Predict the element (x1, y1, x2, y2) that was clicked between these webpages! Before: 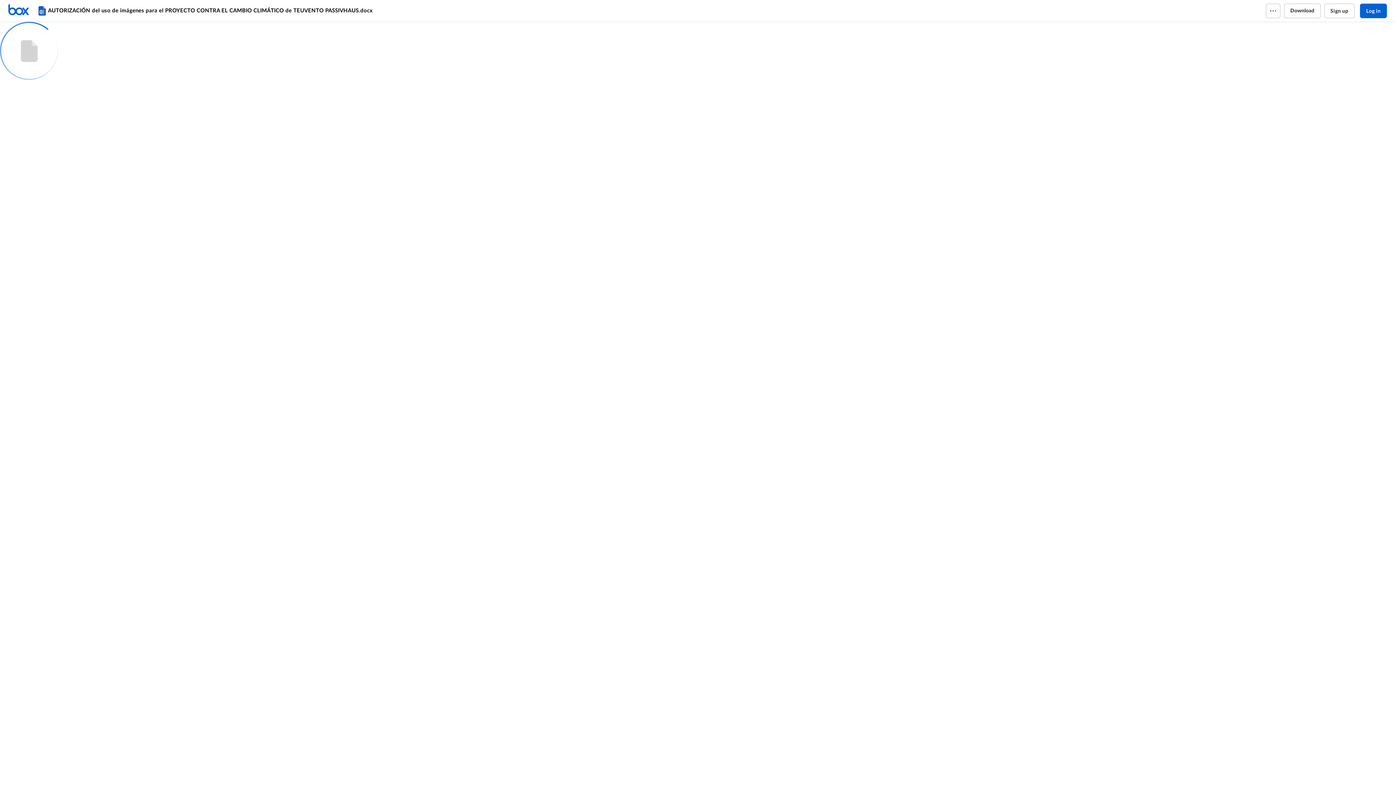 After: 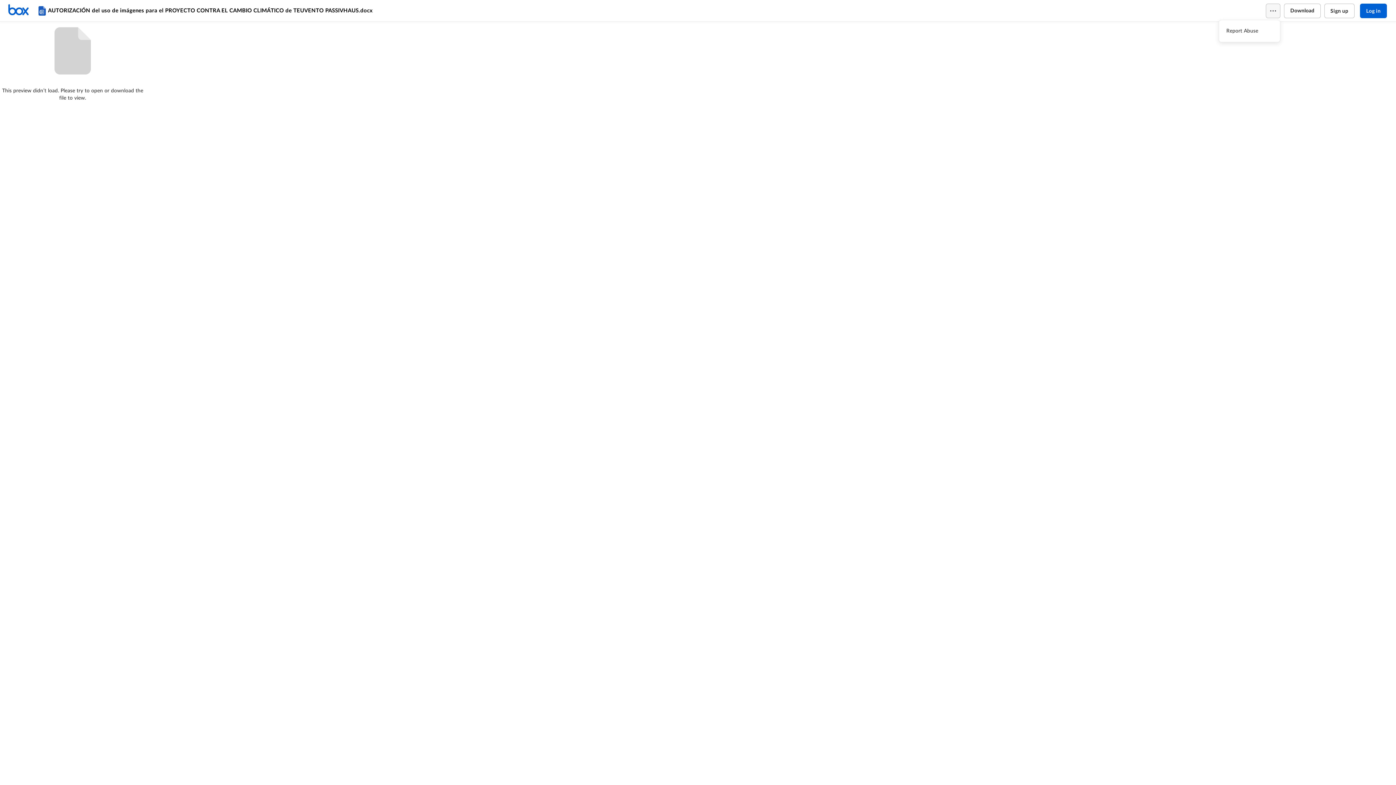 Action: bbox: (1266, 3, 1280, 18)